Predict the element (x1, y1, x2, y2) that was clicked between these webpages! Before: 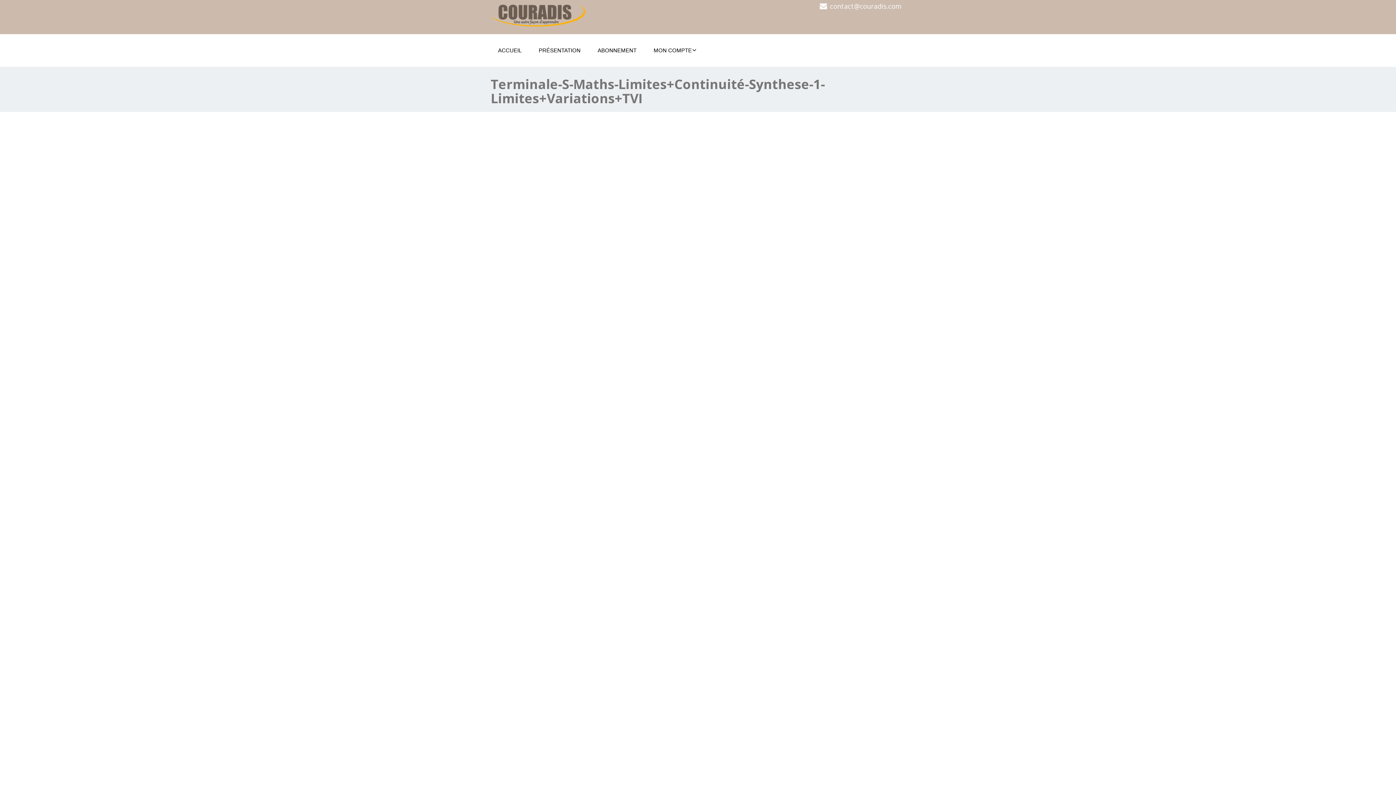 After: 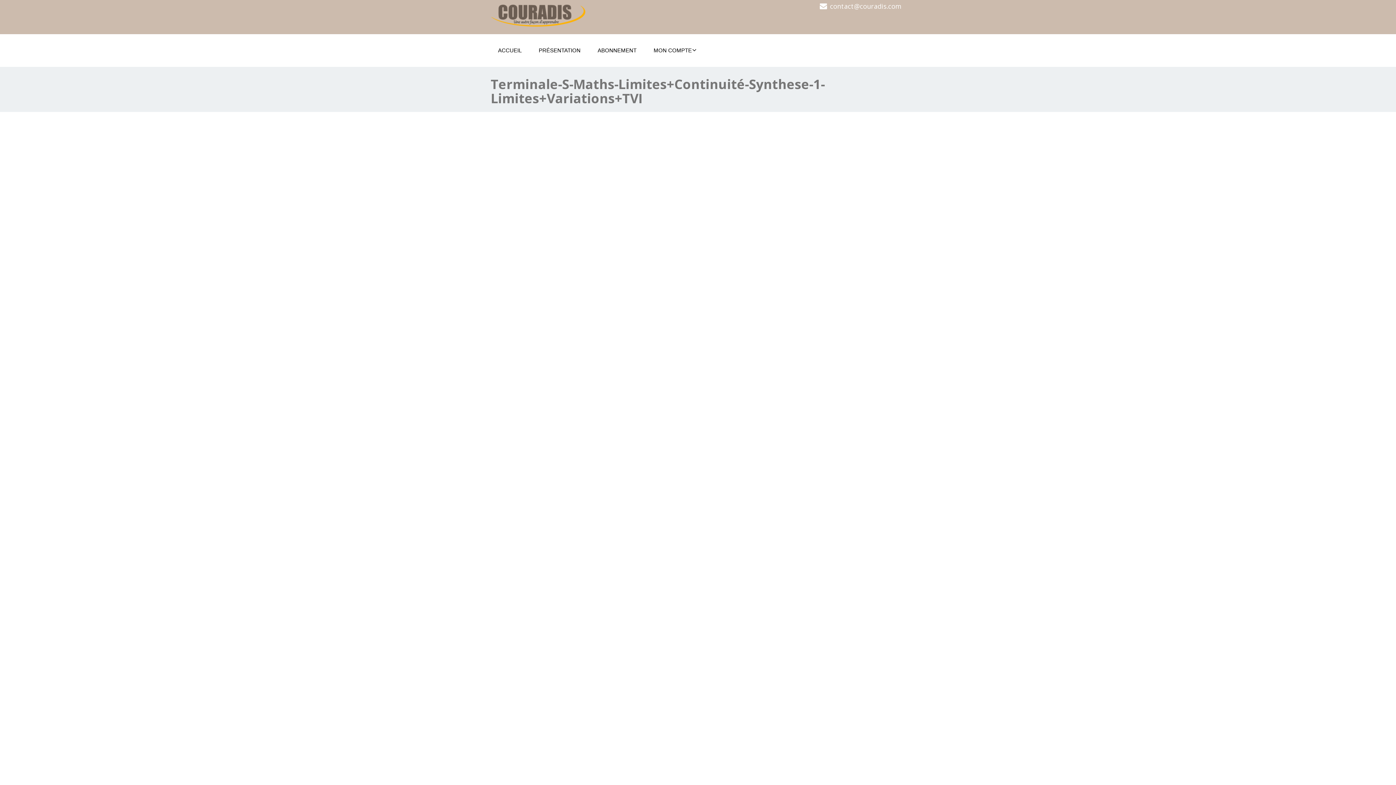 Action: bbox: (830, 1, 901, 10) label: contact@couradis.com